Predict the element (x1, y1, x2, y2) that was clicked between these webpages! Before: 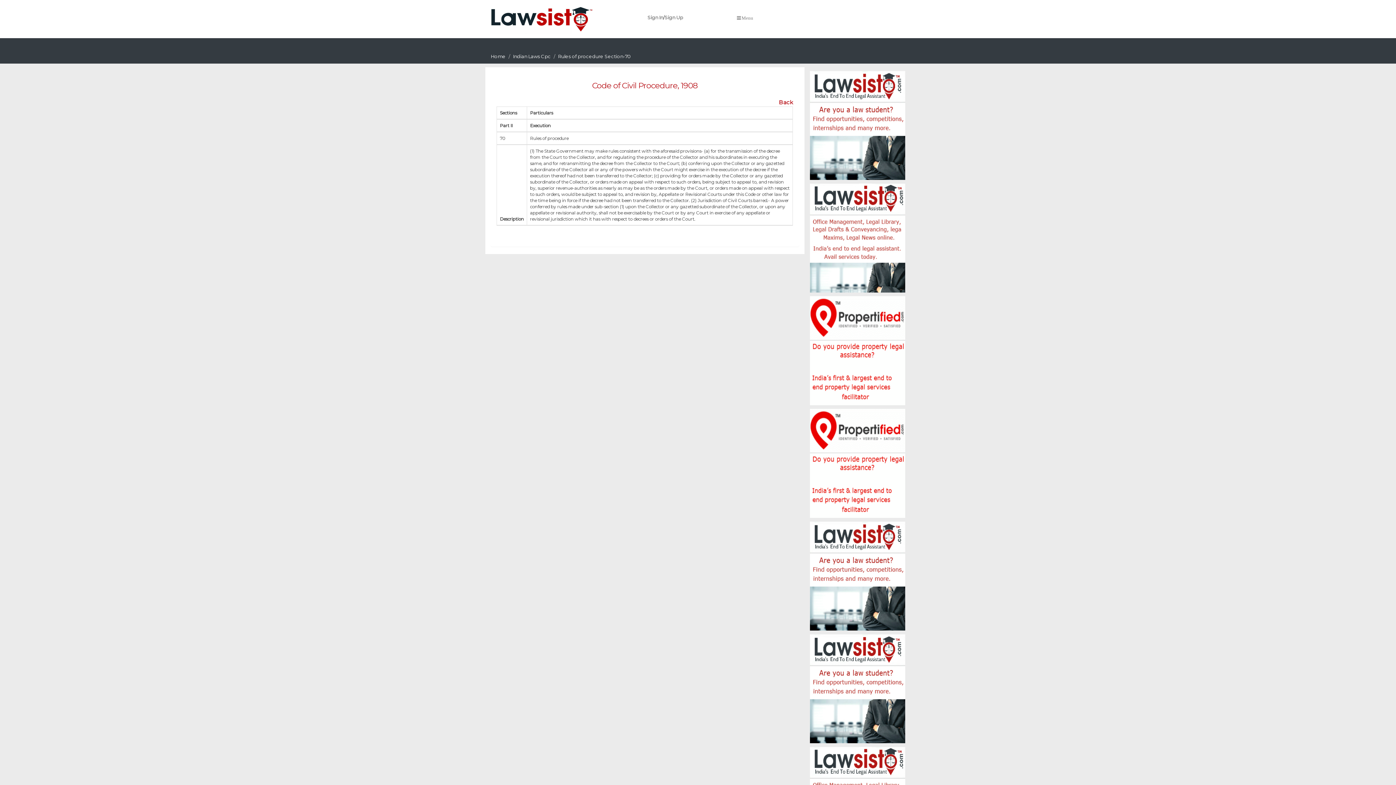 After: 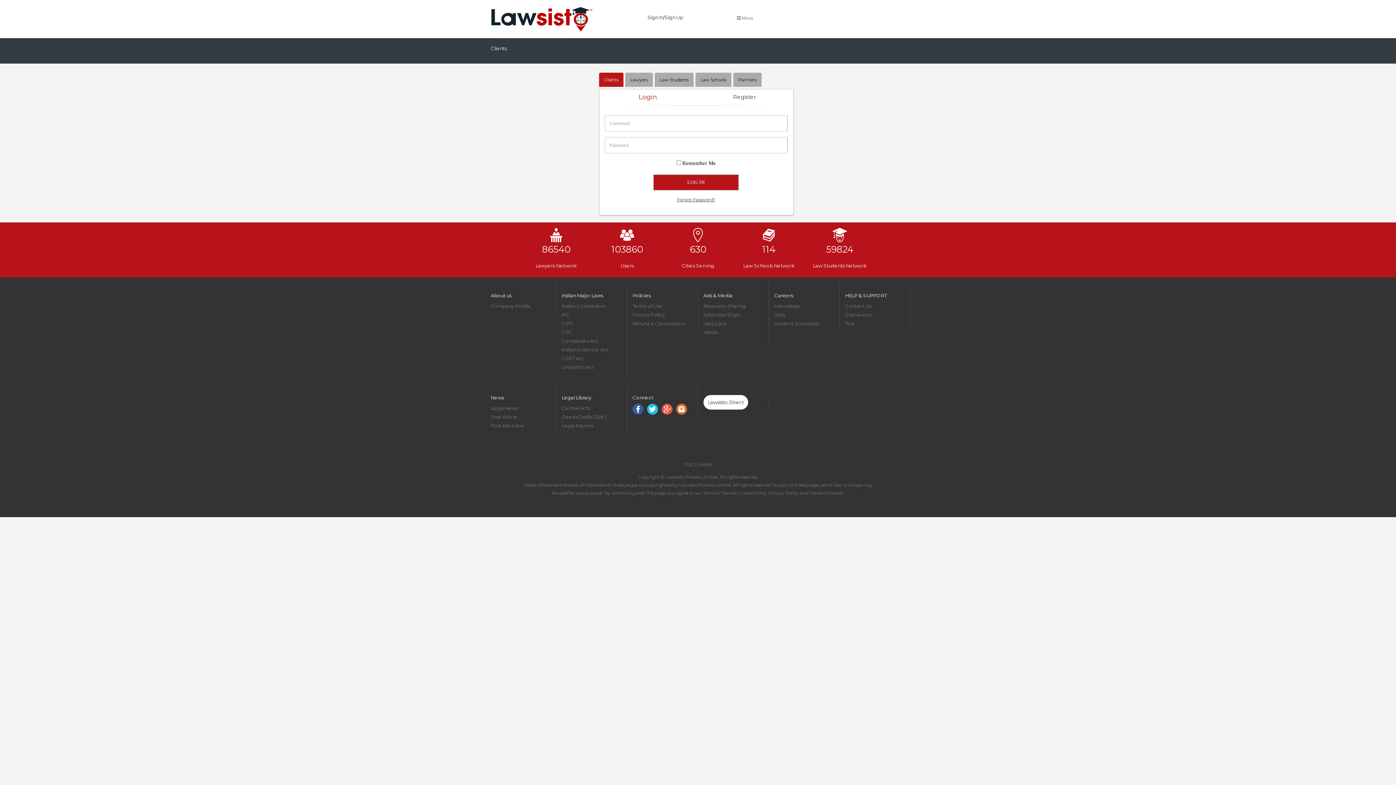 Action: label: Sign In/Sign Up bbox: (642, 7, 732, 27)